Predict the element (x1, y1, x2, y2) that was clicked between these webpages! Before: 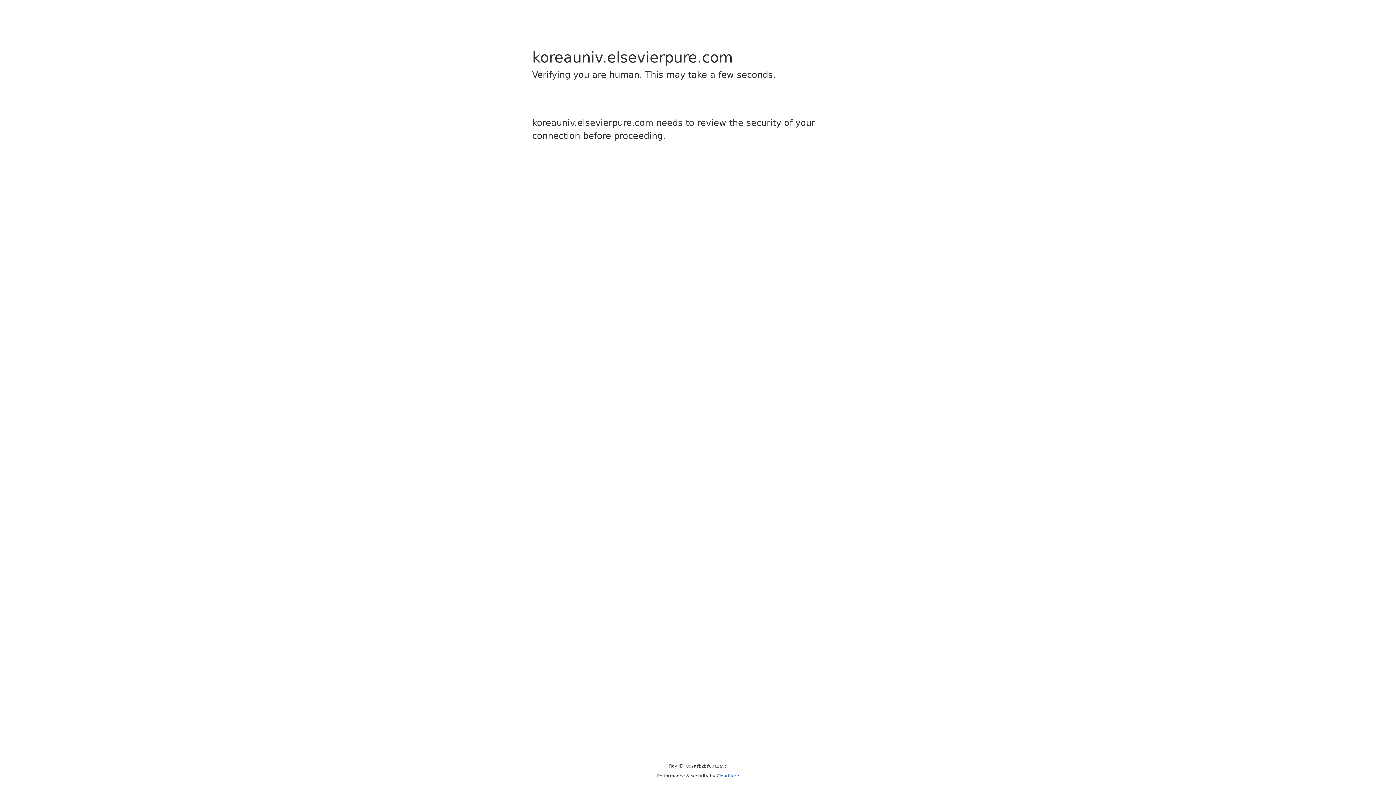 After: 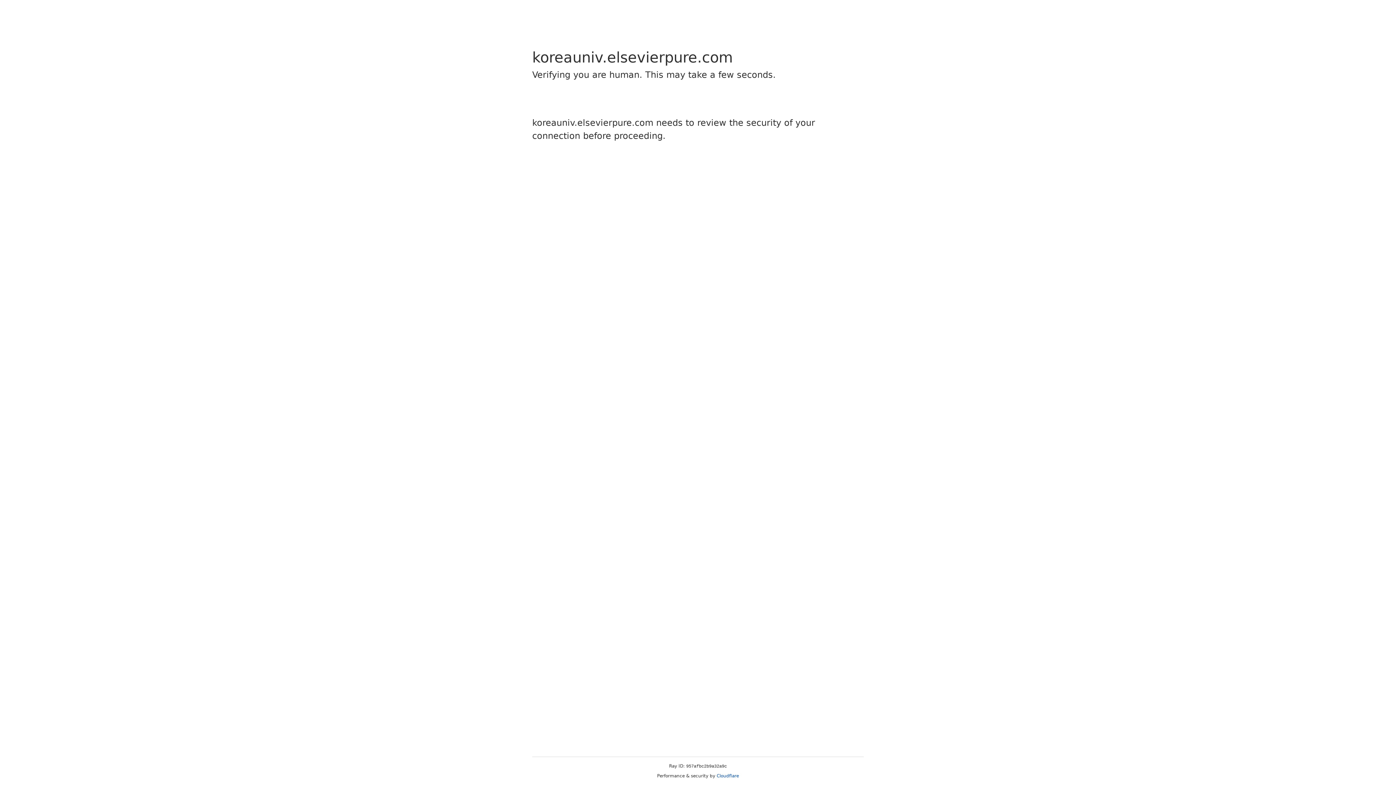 Action: label: Cloudflare bbox: (716, 773, 739, 778)